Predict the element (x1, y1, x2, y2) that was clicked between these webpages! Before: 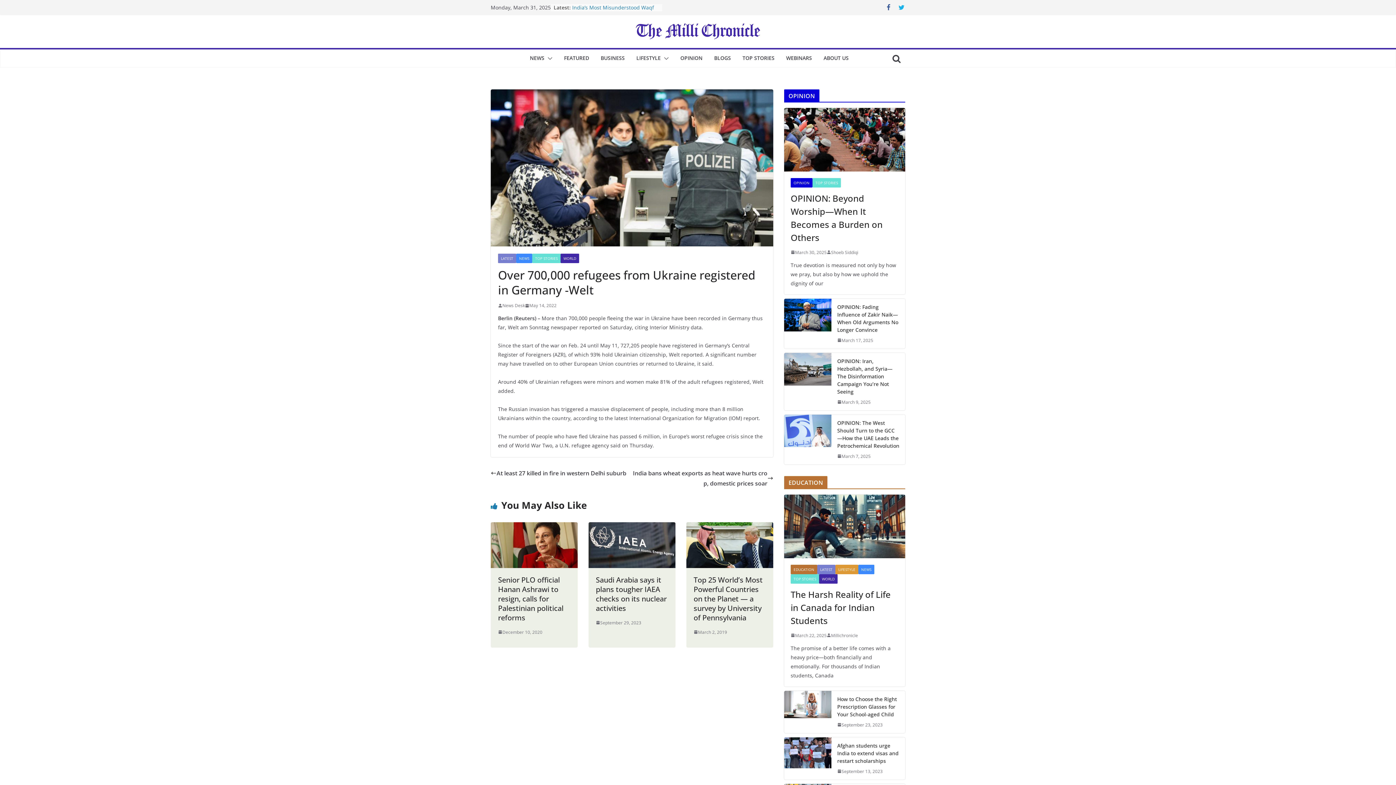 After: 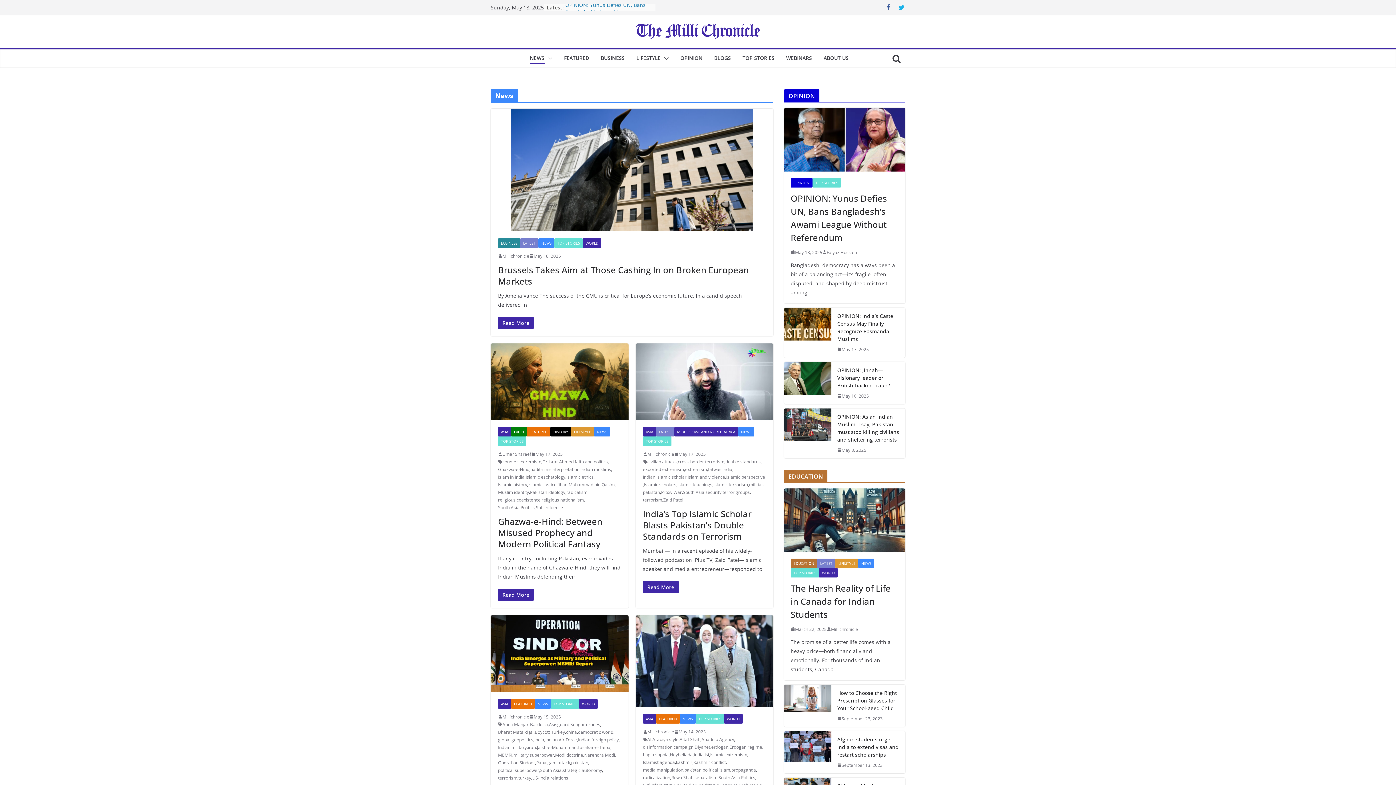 Action: label: NEWS bbox: (530, 53, 544, 63)